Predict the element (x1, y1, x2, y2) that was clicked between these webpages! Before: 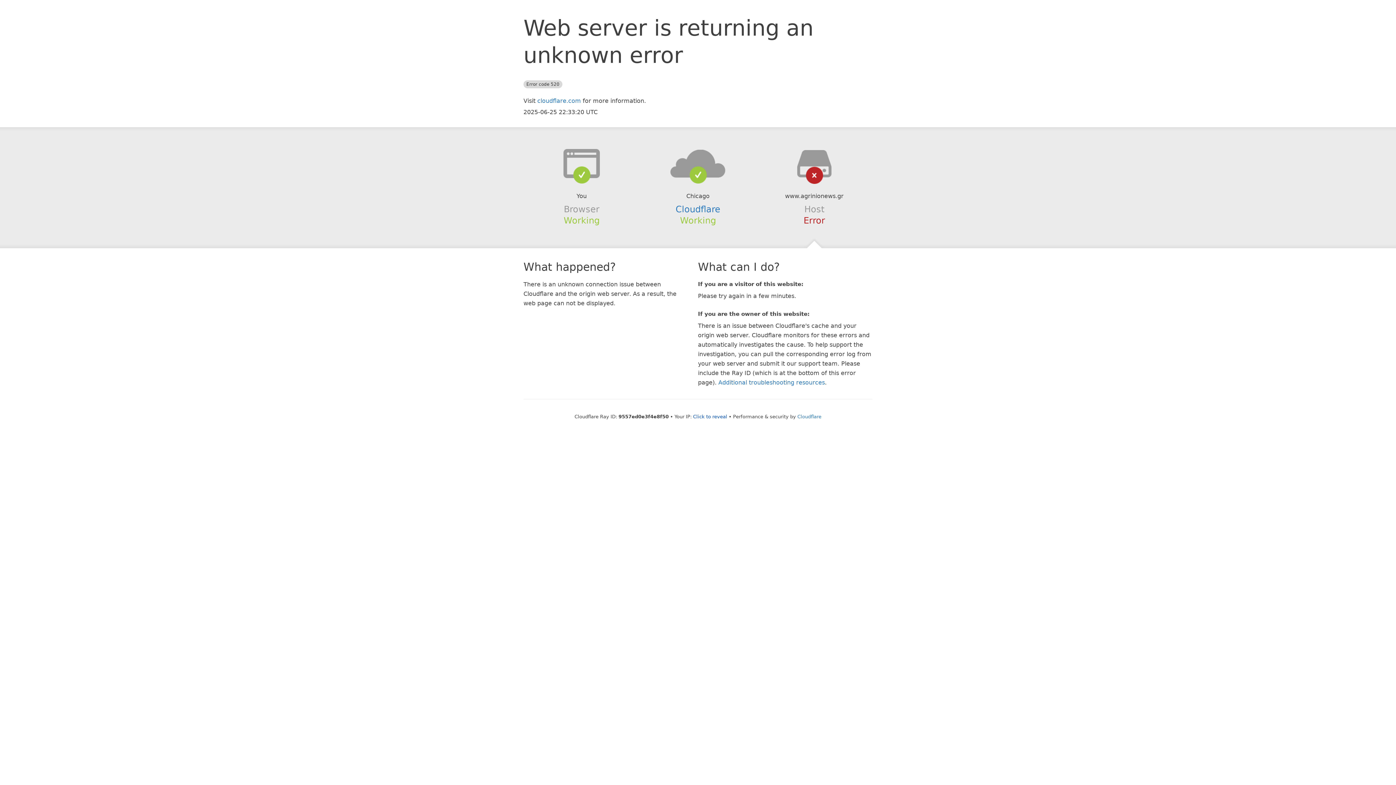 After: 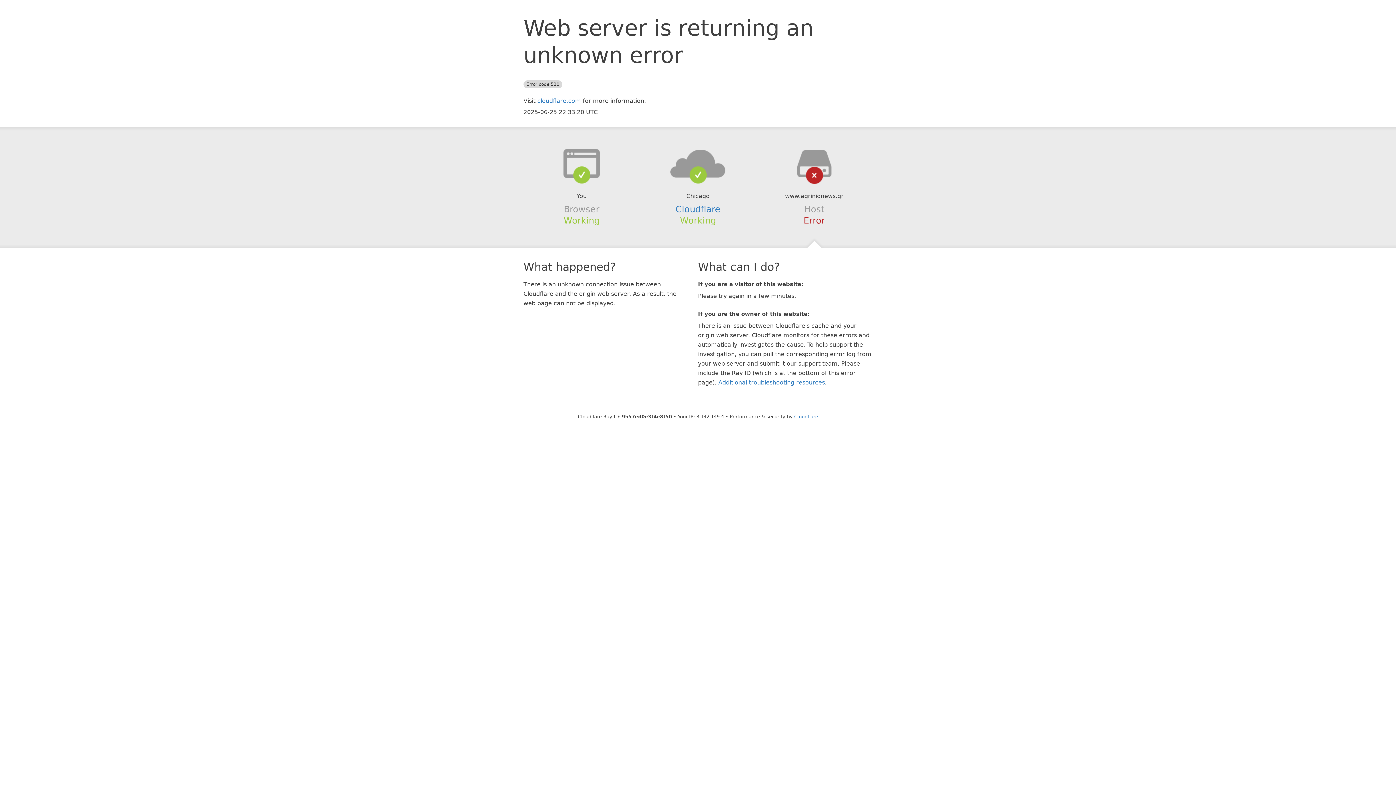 Action: label: Click to reveal bbox: (693, 414, 727, 419)